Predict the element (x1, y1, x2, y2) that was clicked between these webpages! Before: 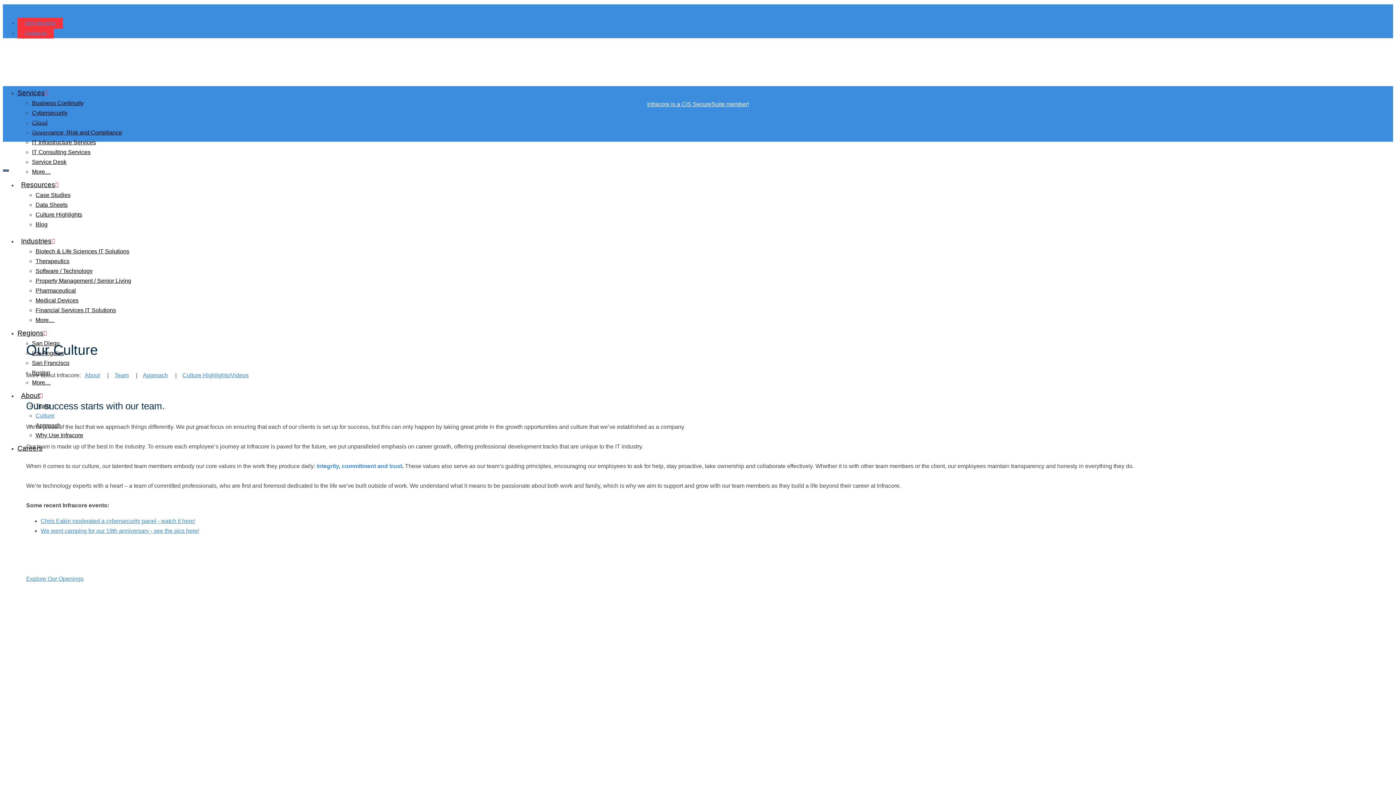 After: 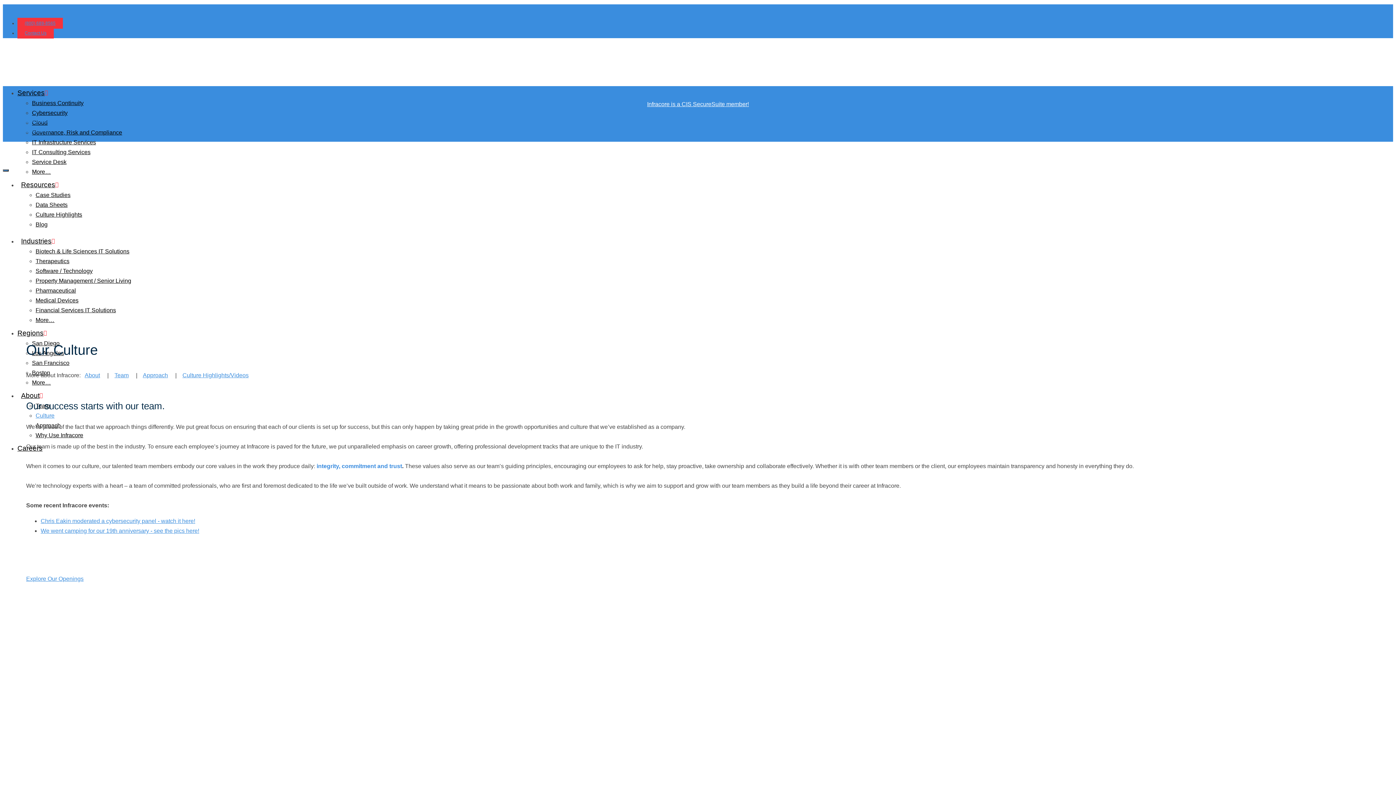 Action: bbox: (40, 527, 199, 534) label: We went camping for our 19th anniversary - see the pics here!